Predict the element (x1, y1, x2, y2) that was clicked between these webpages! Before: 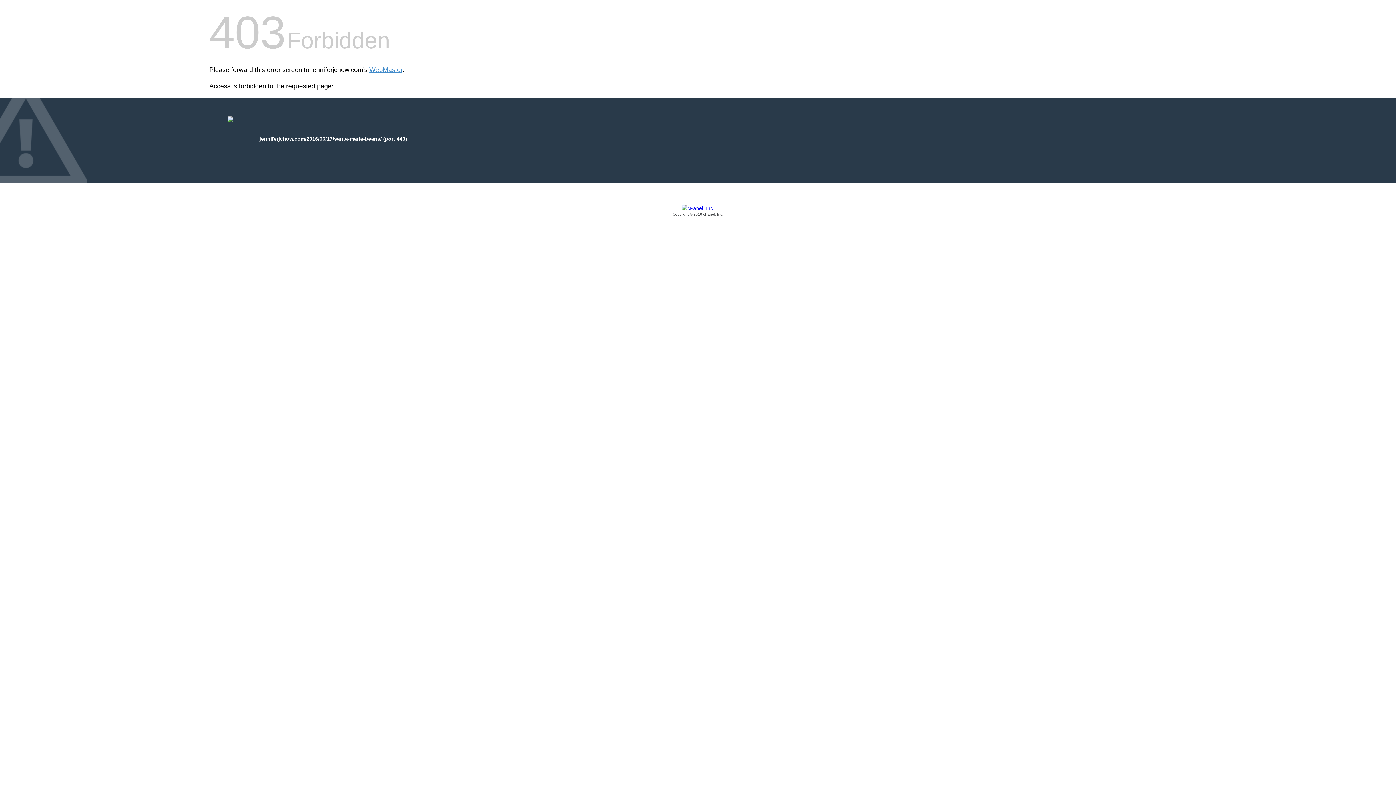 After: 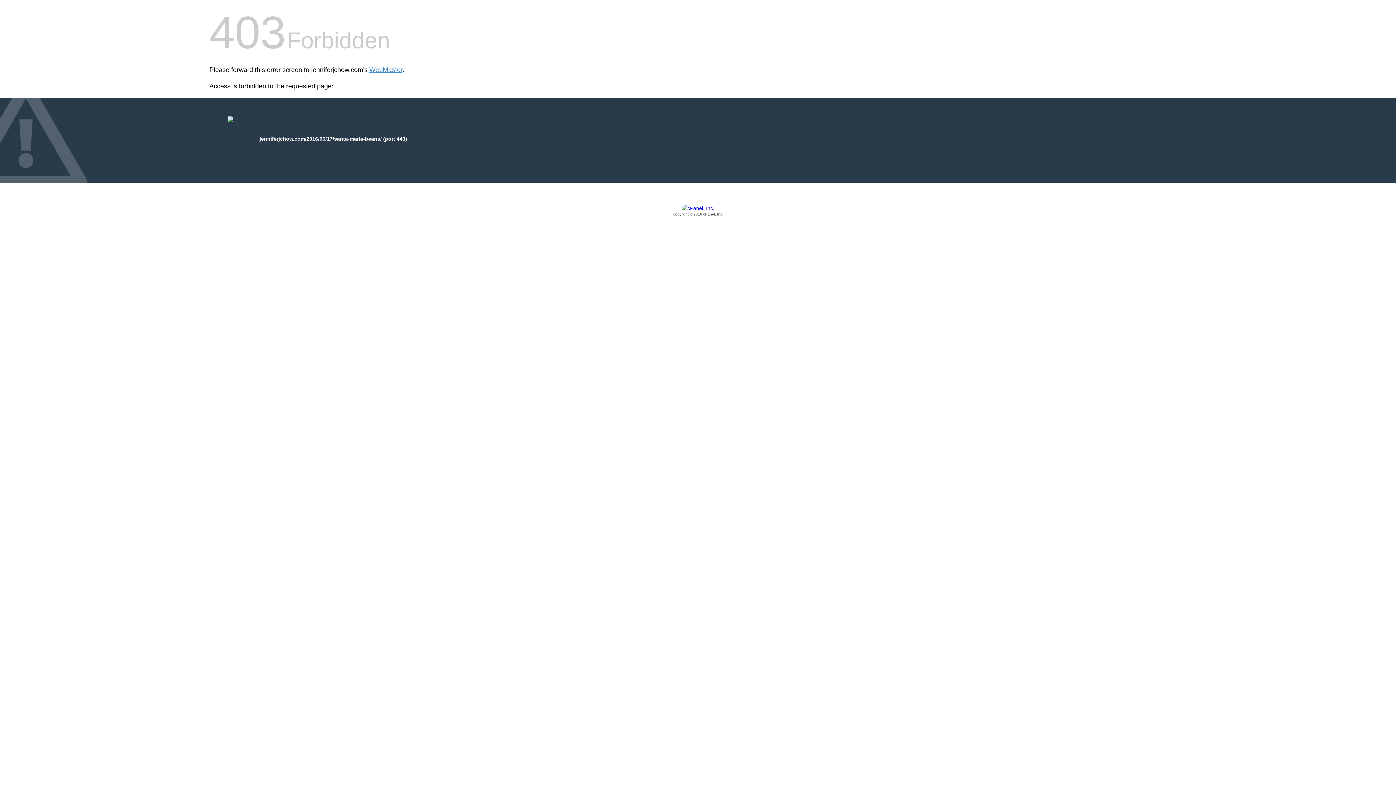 Action: label: Copyright © 2016 cPanel, Inc. bbox: (209, 205, 1186, 217)